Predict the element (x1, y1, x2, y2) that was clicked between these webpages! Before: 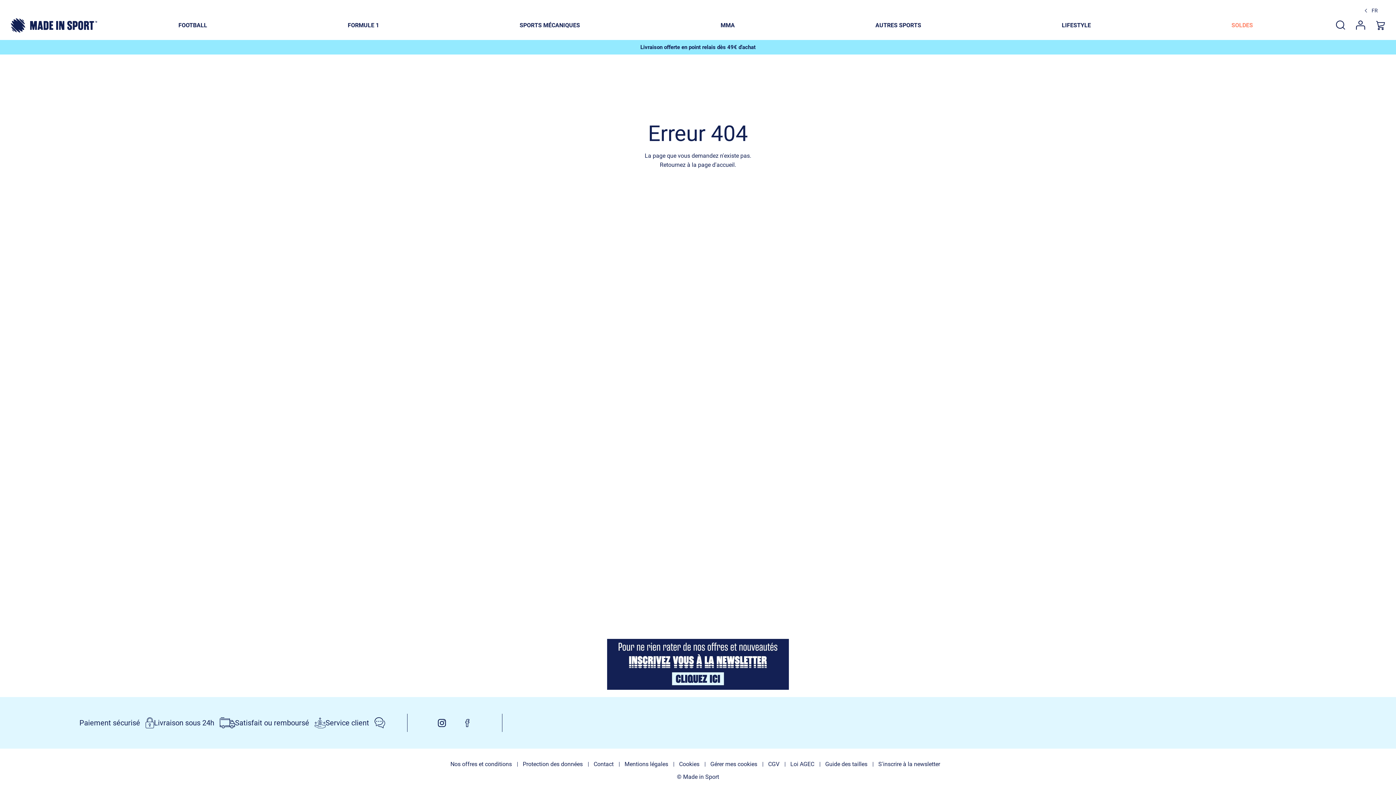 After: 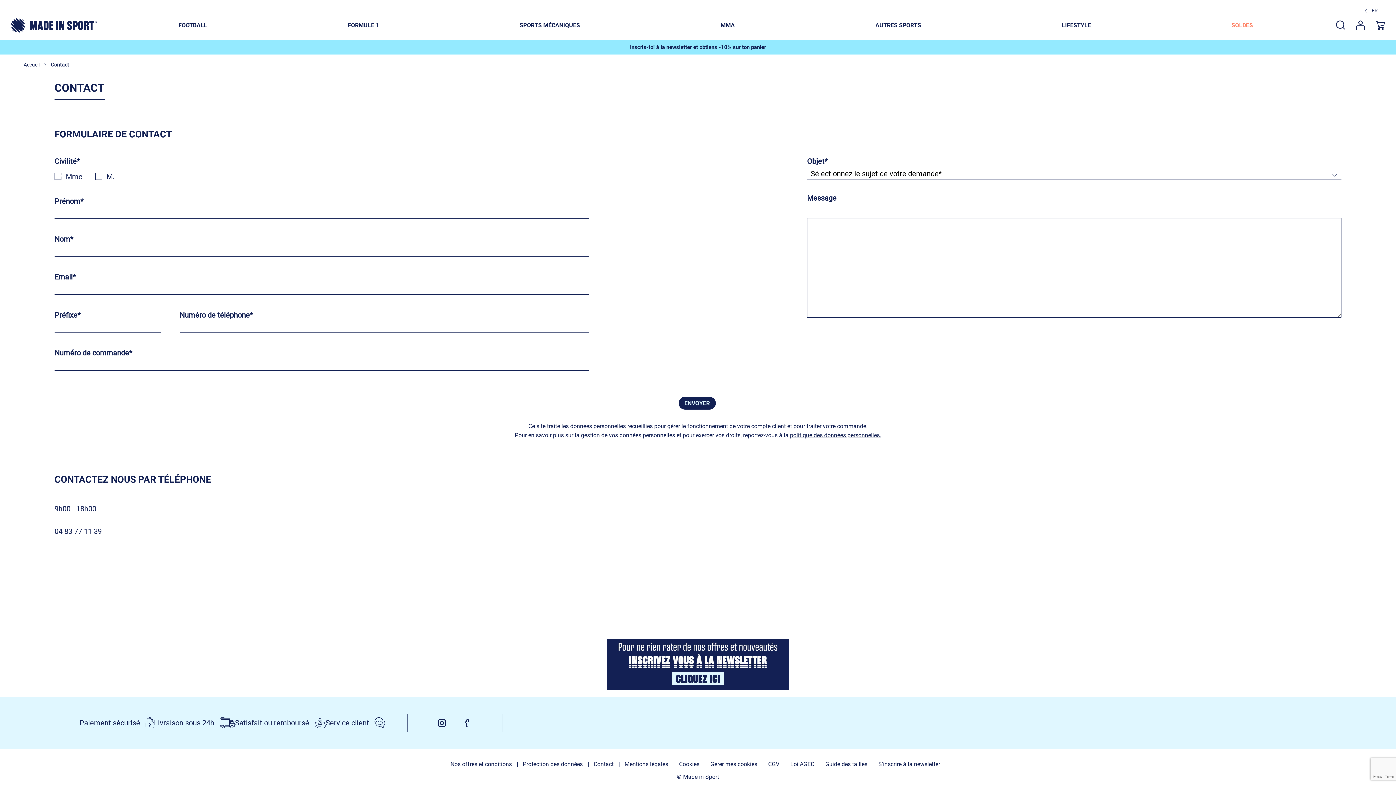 Action: label: Service client bbox: (325, 717, 385, 729)